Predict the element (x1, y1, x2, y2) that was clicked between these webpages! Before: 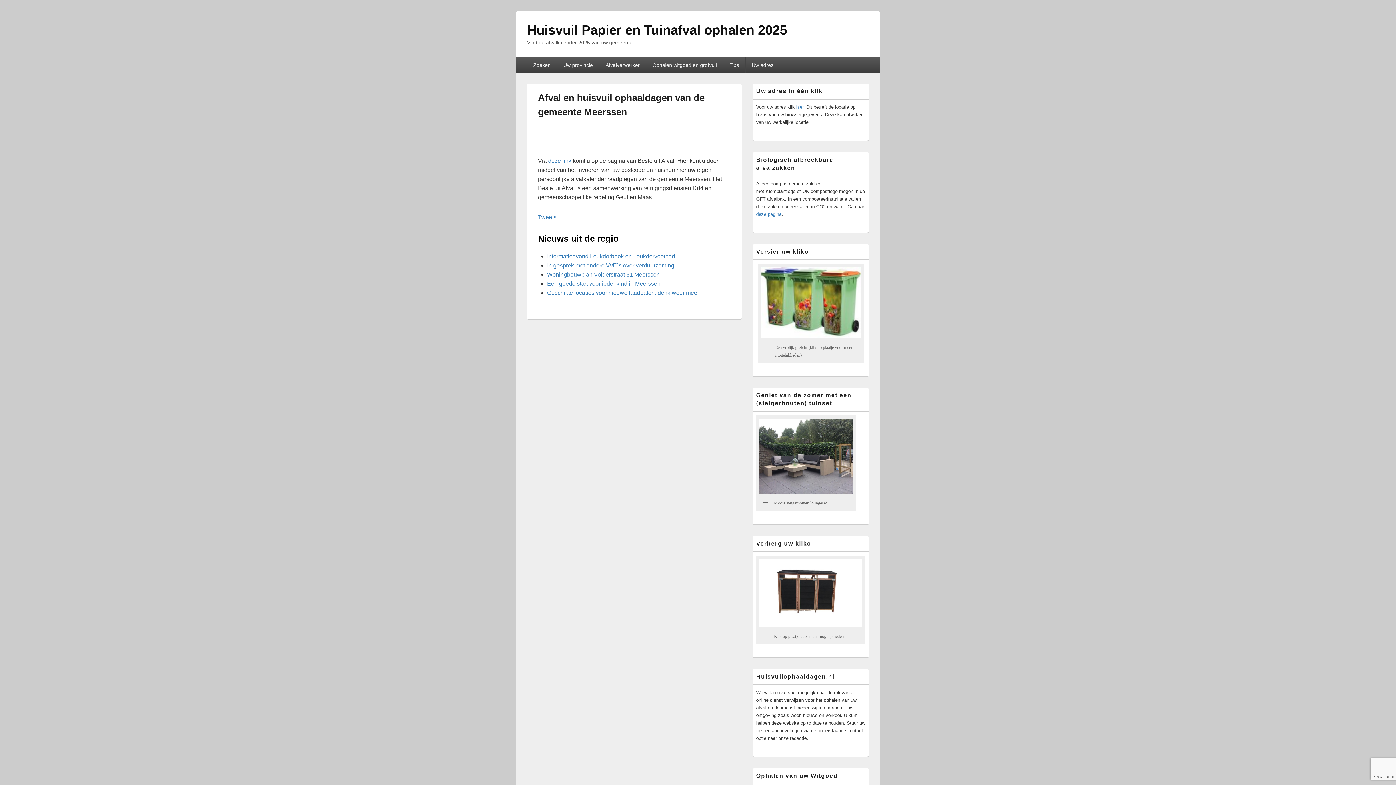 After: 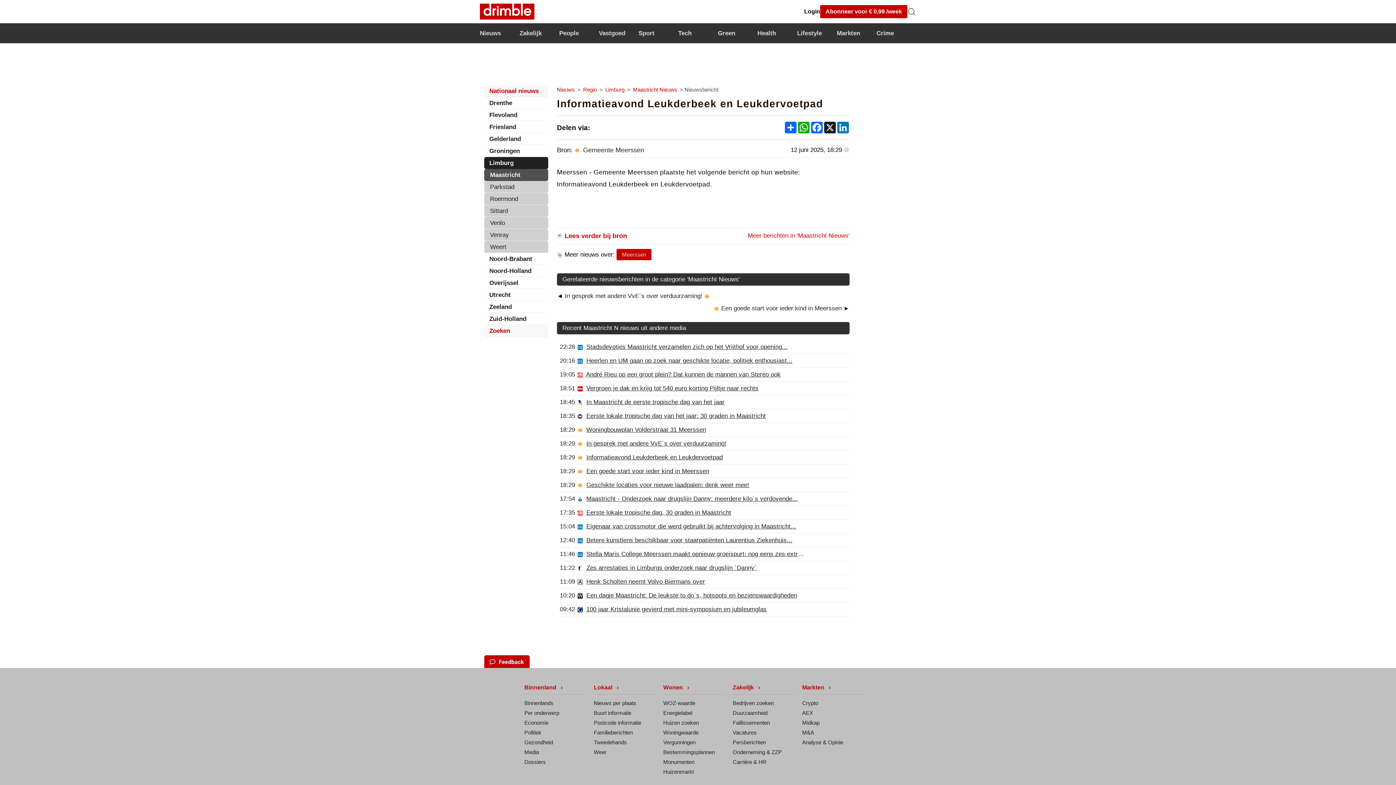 Action: bbox: (547, 253, 675, 259) label: Informatieavond Leukderbeek en Leukdervoetpad